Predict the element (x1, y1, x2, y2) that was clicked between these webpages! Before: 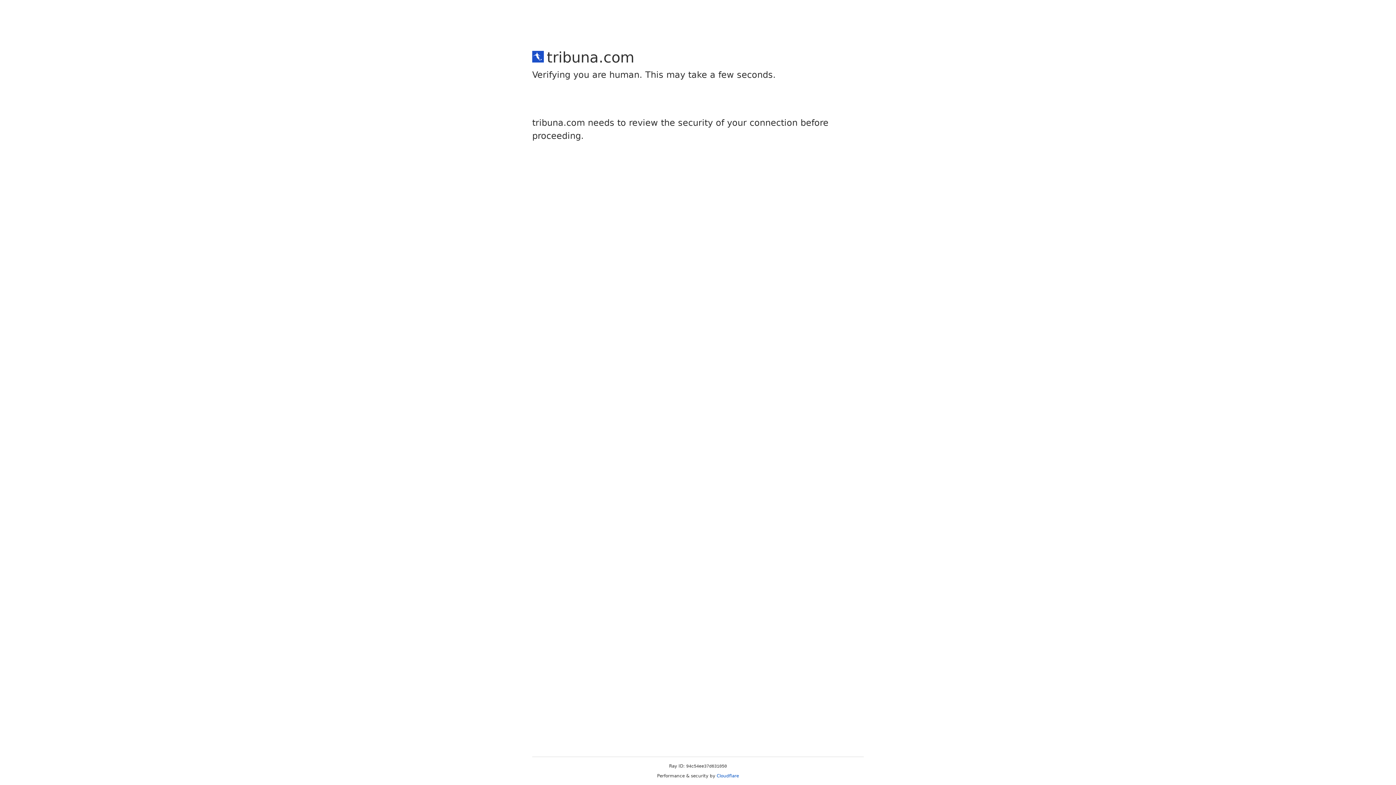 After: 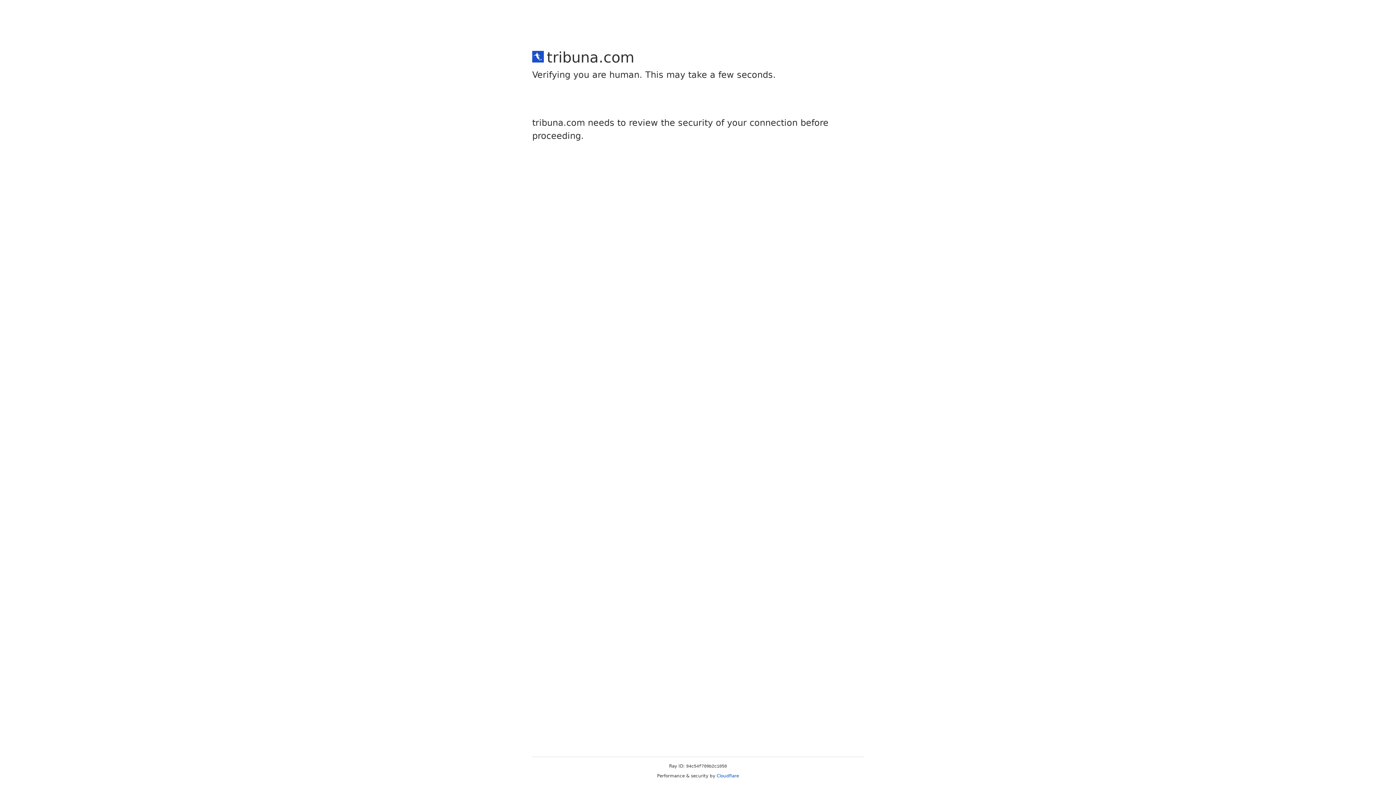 Action: label: Cloudflare bbox: (716, 773, 739, 778)